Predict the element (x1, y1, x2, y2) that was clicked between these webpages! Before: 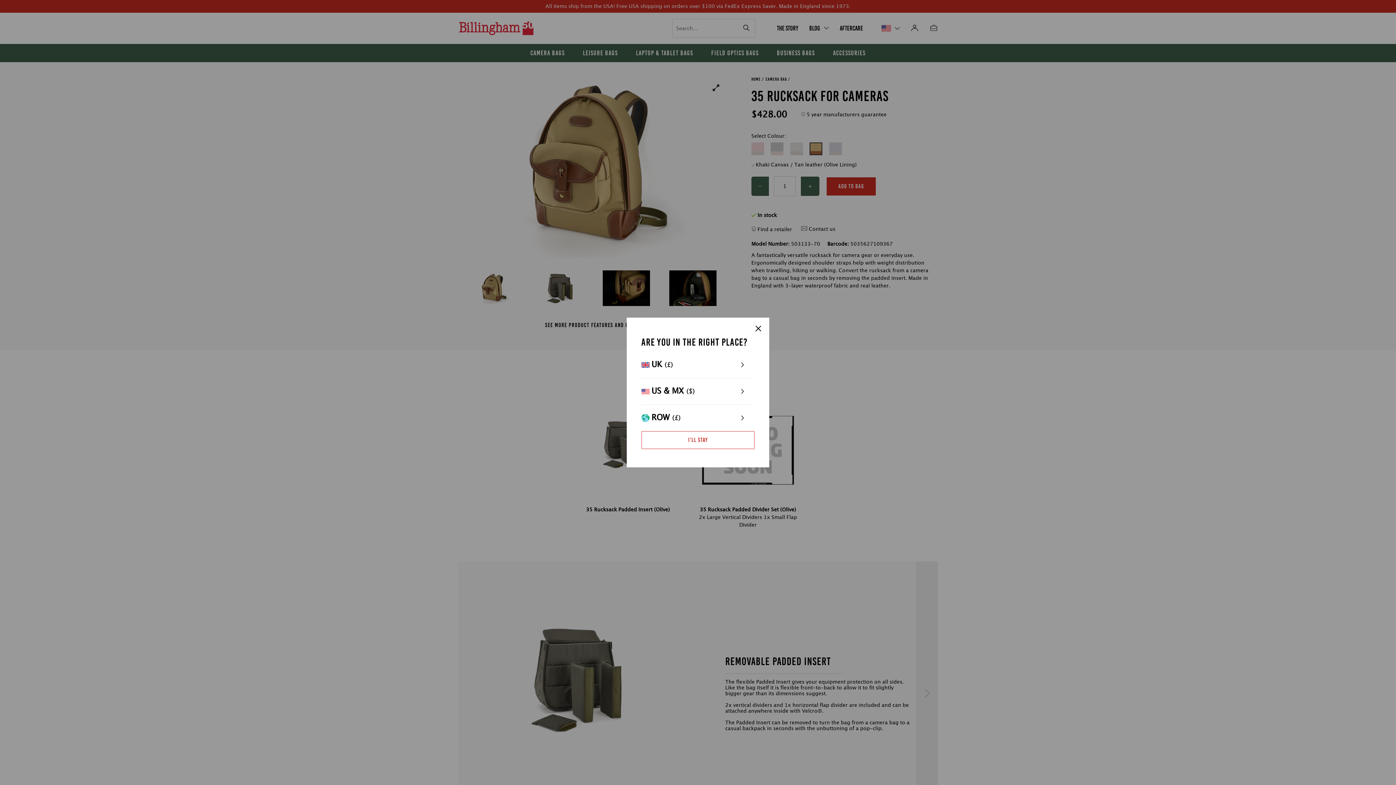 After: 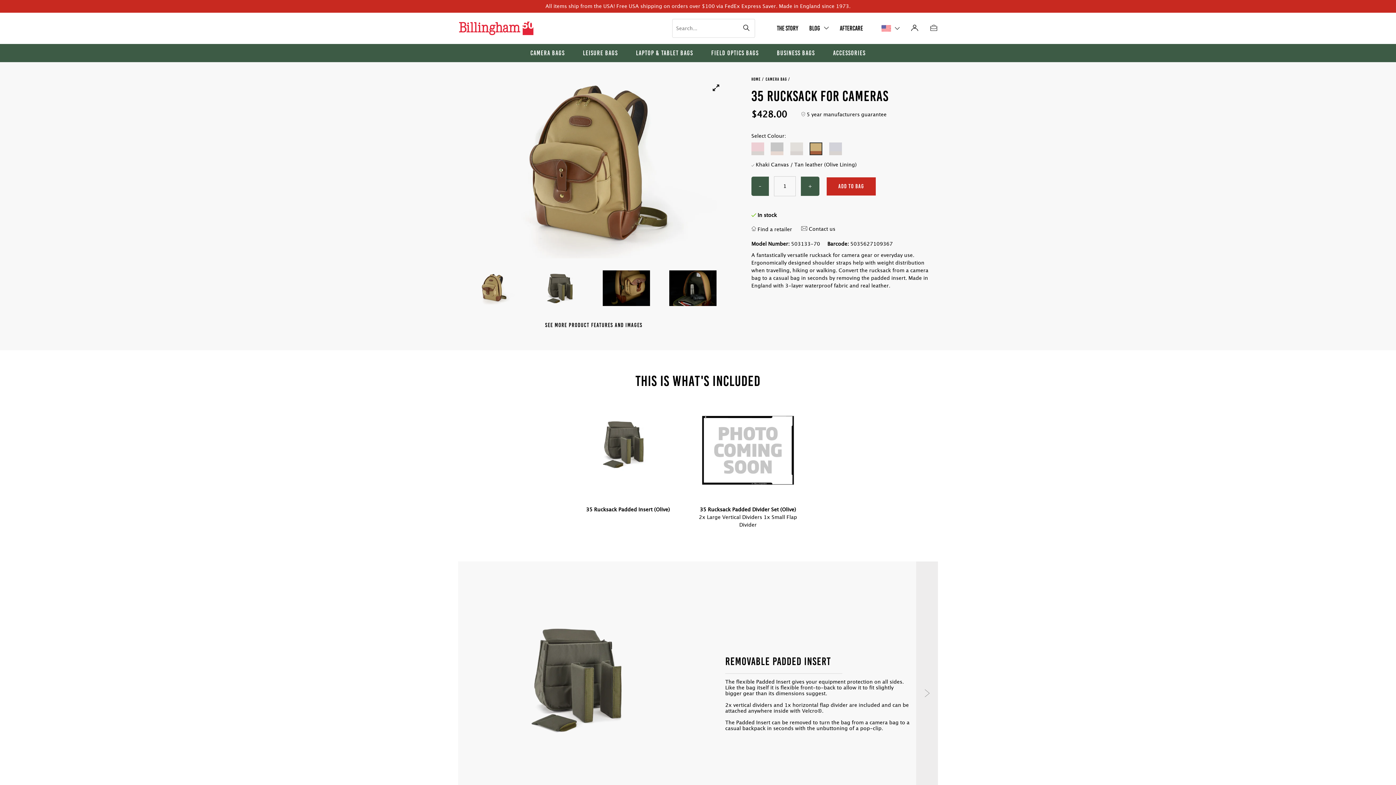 Action: bbox: (747, 317, 769, 339)